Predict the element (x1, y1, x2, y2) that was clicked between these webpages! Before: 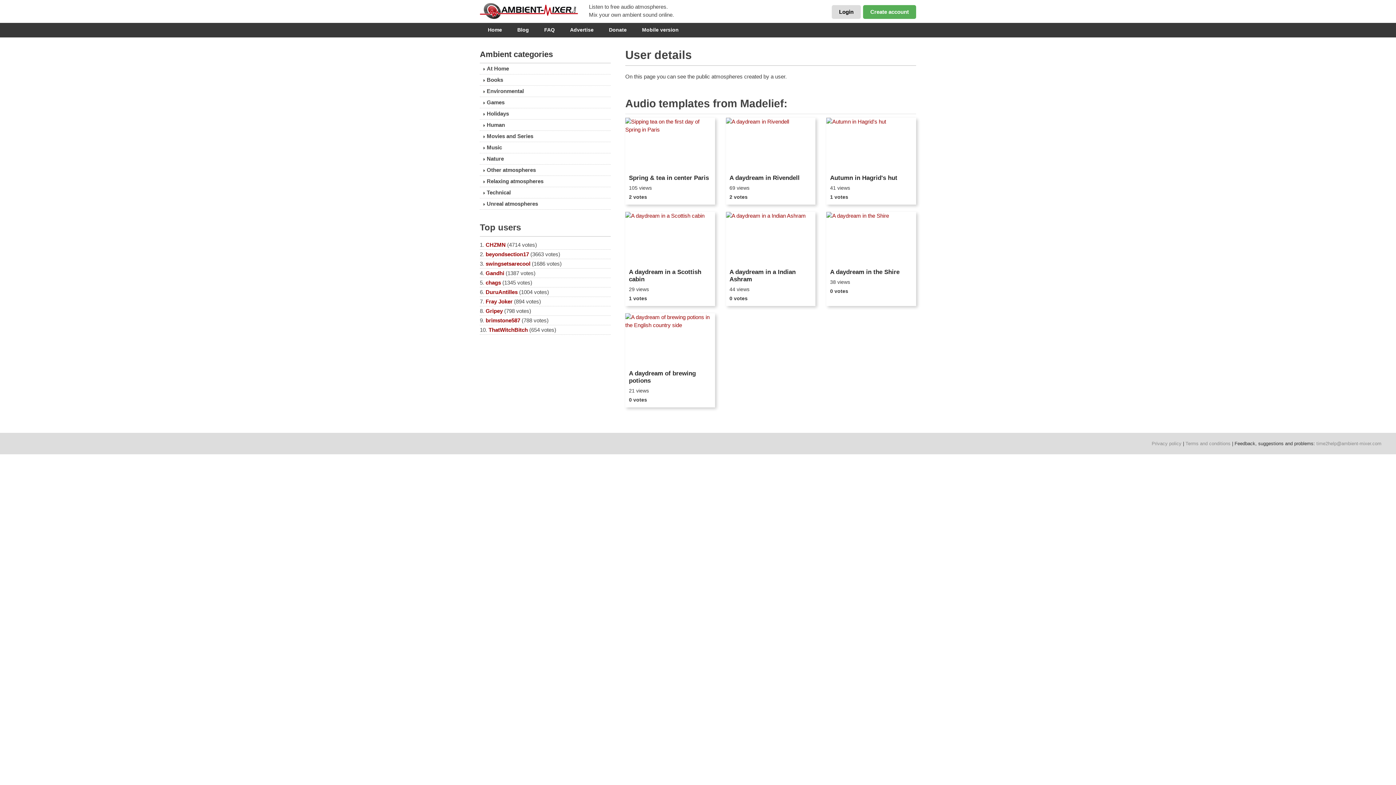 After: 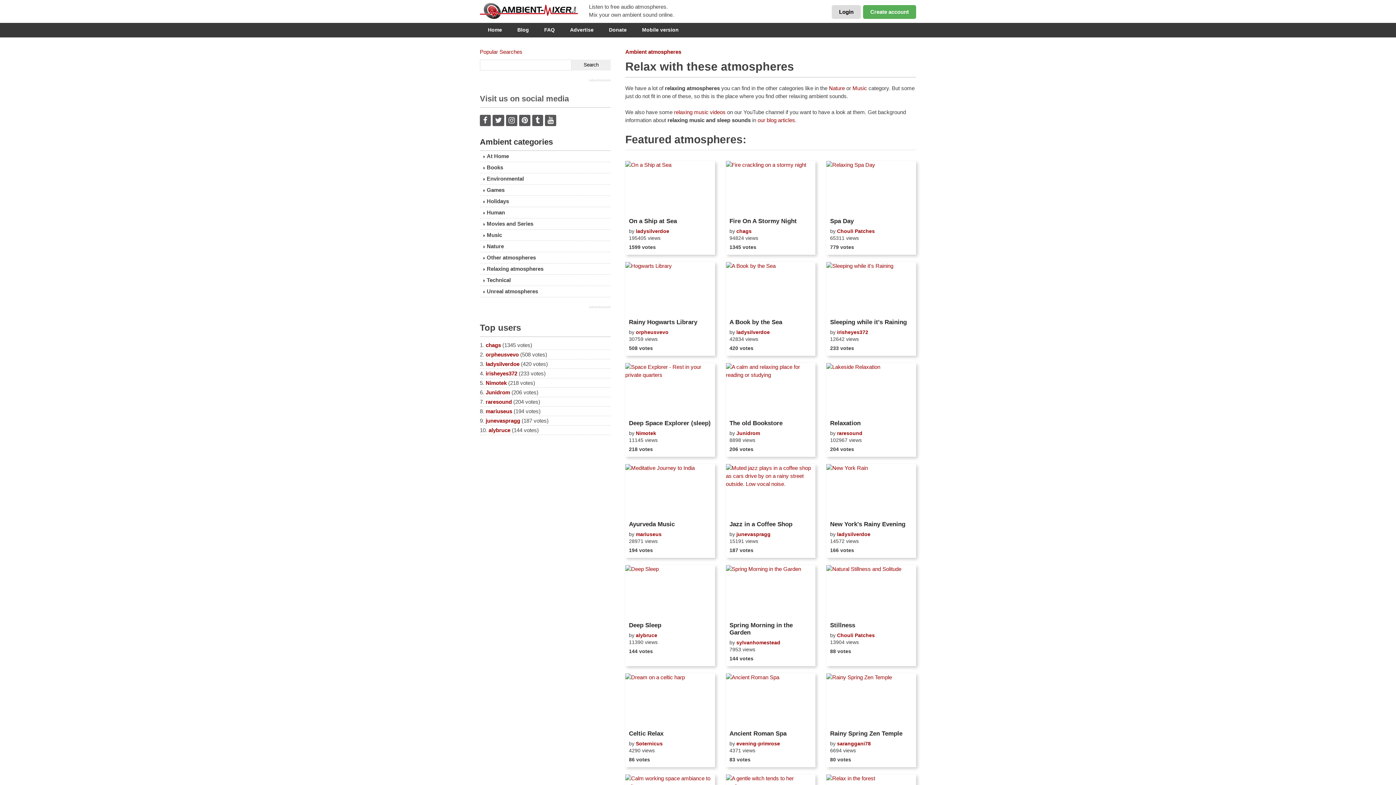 Action: label: Relaxing atmospheres bbox: (480, 176, 610, 186)